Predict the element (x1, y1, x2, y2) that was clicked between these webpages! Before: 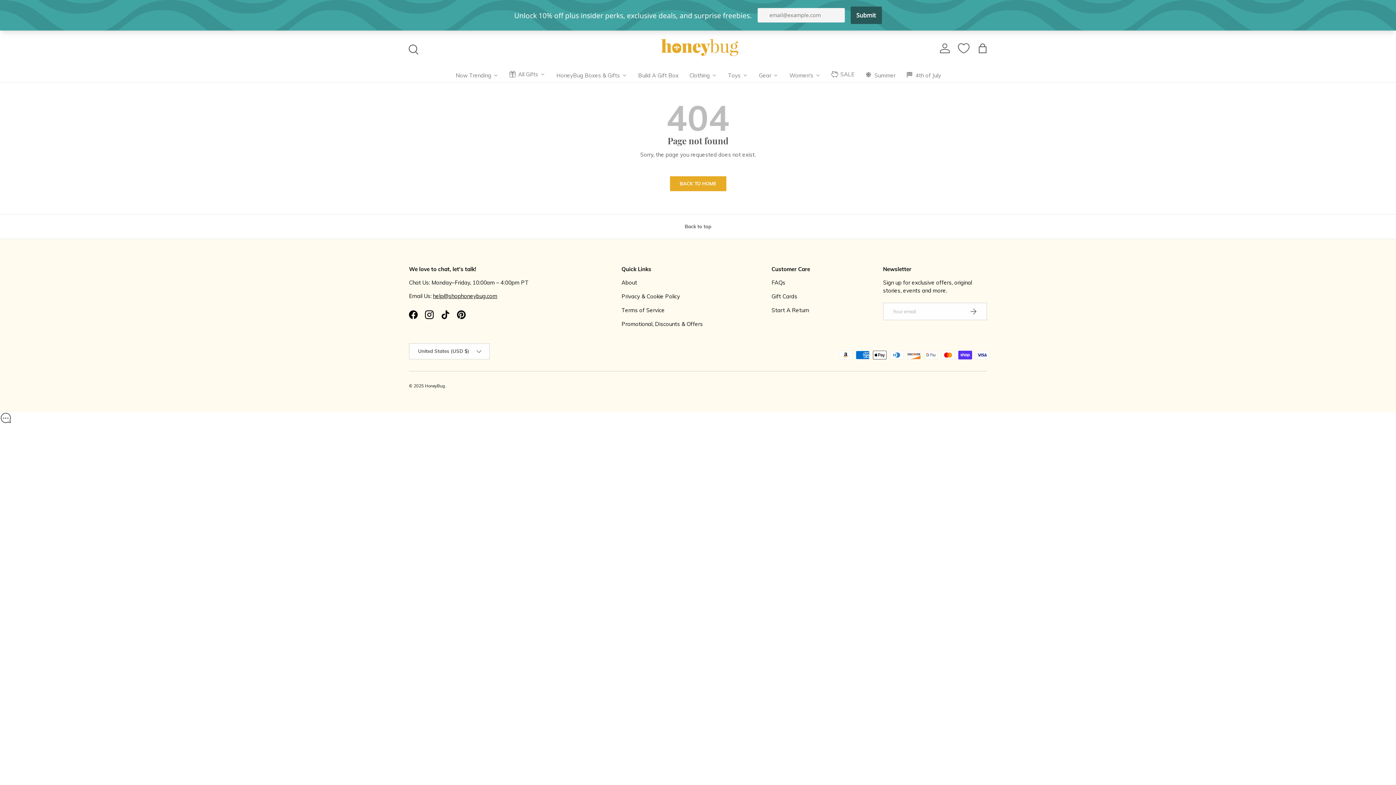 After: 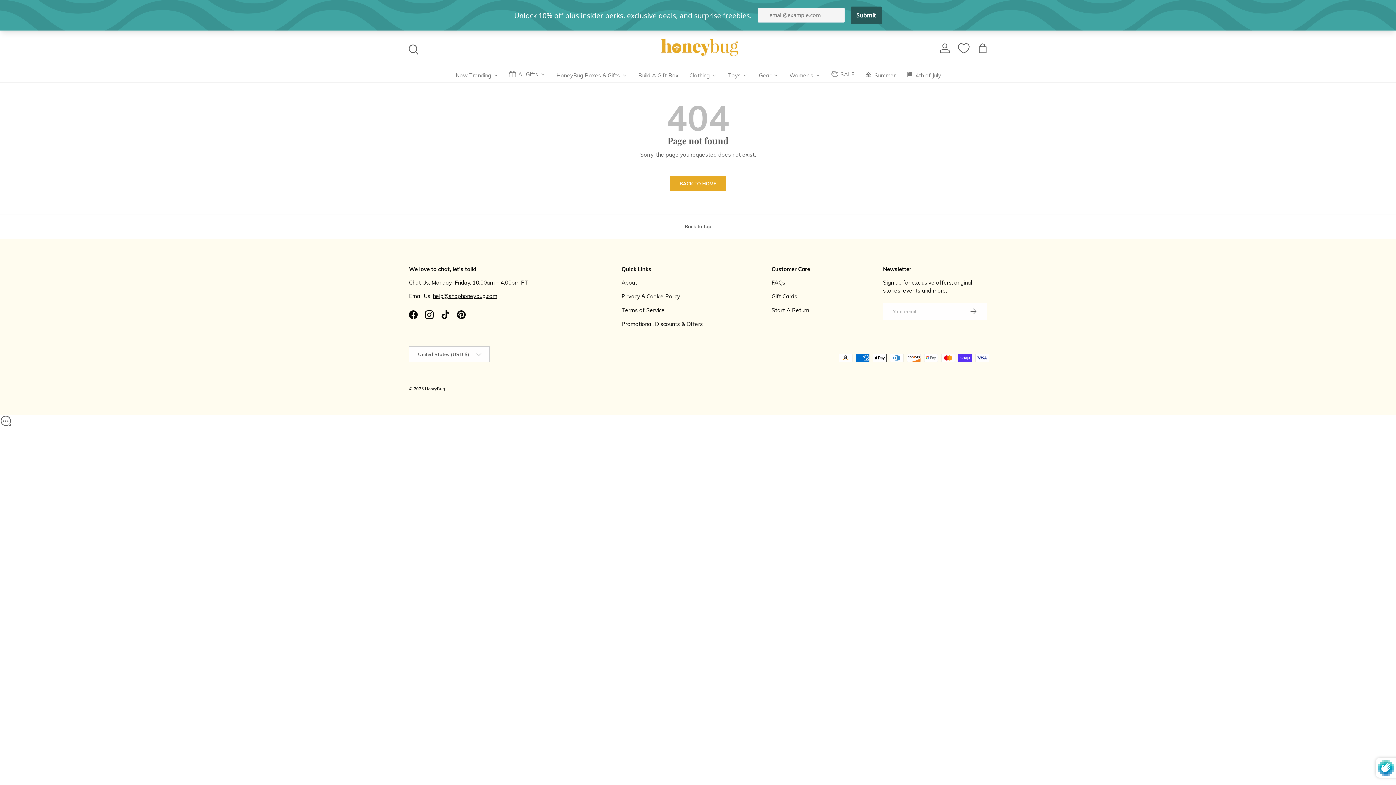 Action: bbox: (959, 272, 987, 289) label: SUBSCRIBE